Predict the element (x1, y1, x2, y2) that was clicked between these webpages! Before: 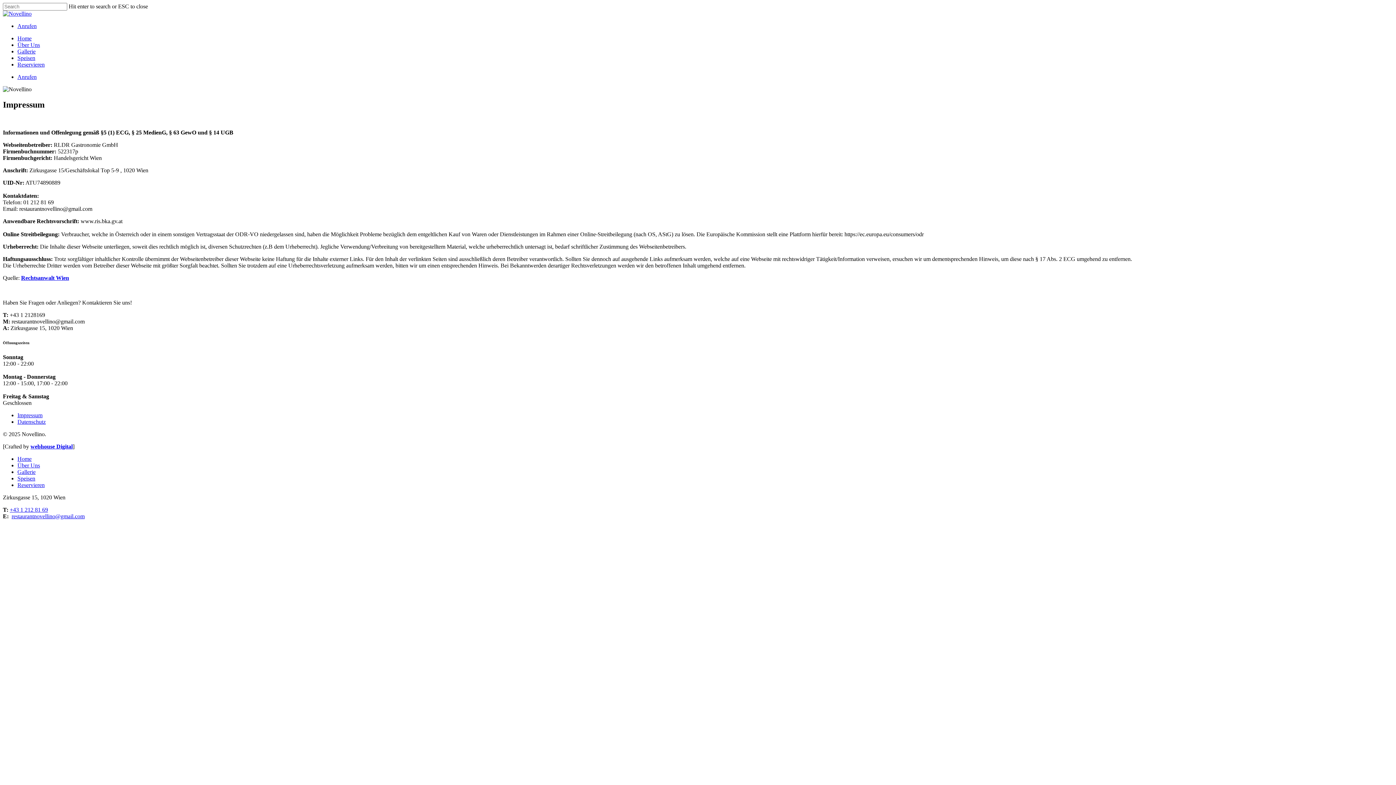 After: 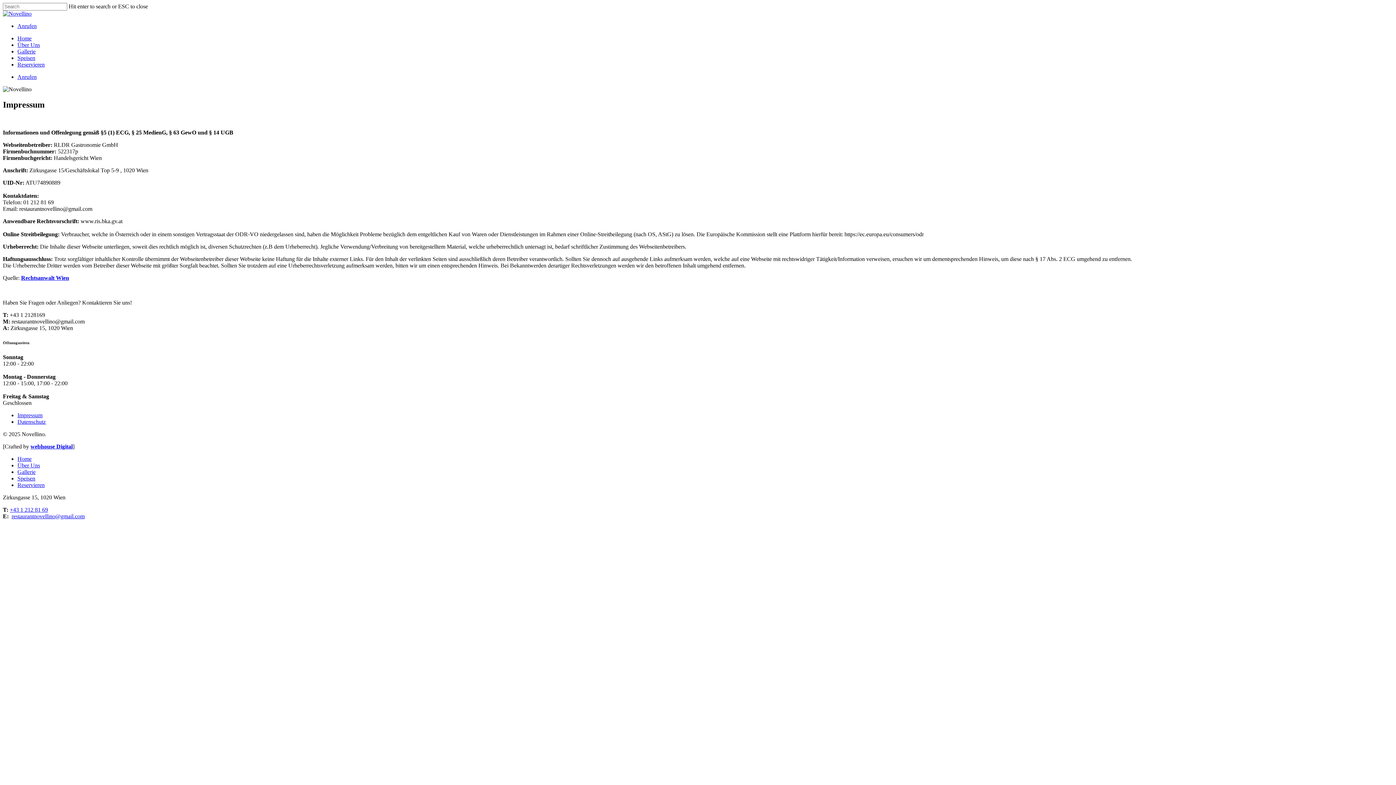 Action: label: +43 1 212 81 69 bbox: (9, 506, 48, 513)